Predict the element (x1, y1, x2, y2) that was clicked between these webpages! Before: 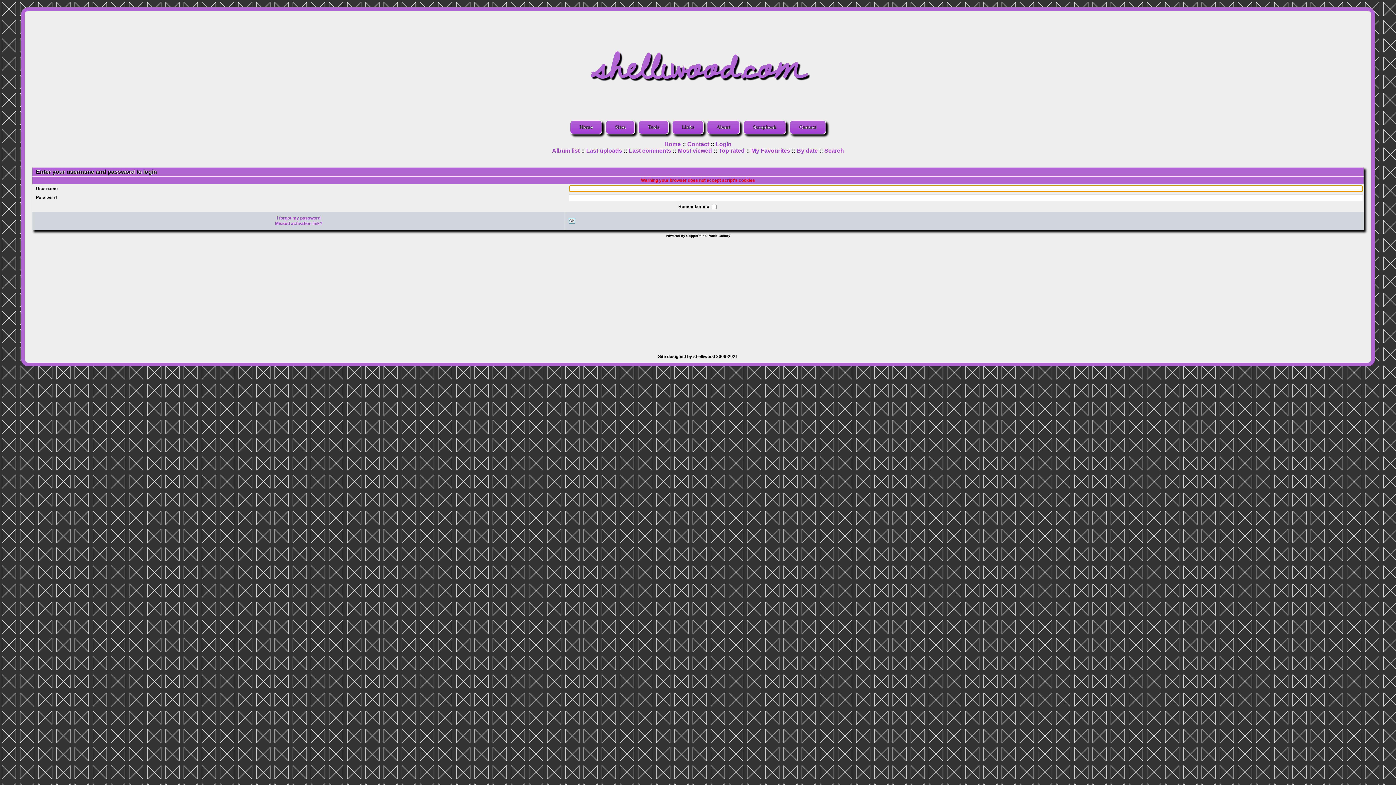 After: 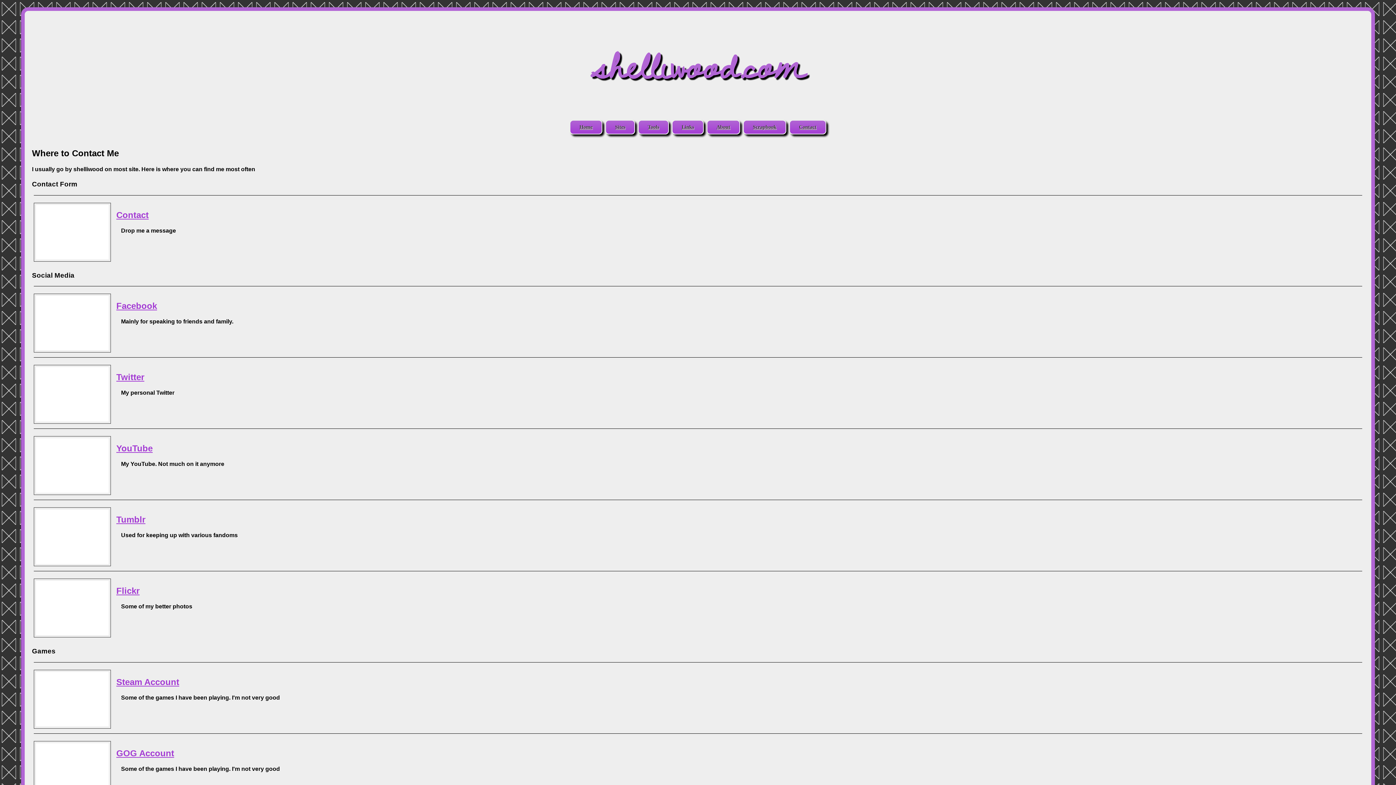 Action: bbox: (789, 119, 826, 134) label: Contact